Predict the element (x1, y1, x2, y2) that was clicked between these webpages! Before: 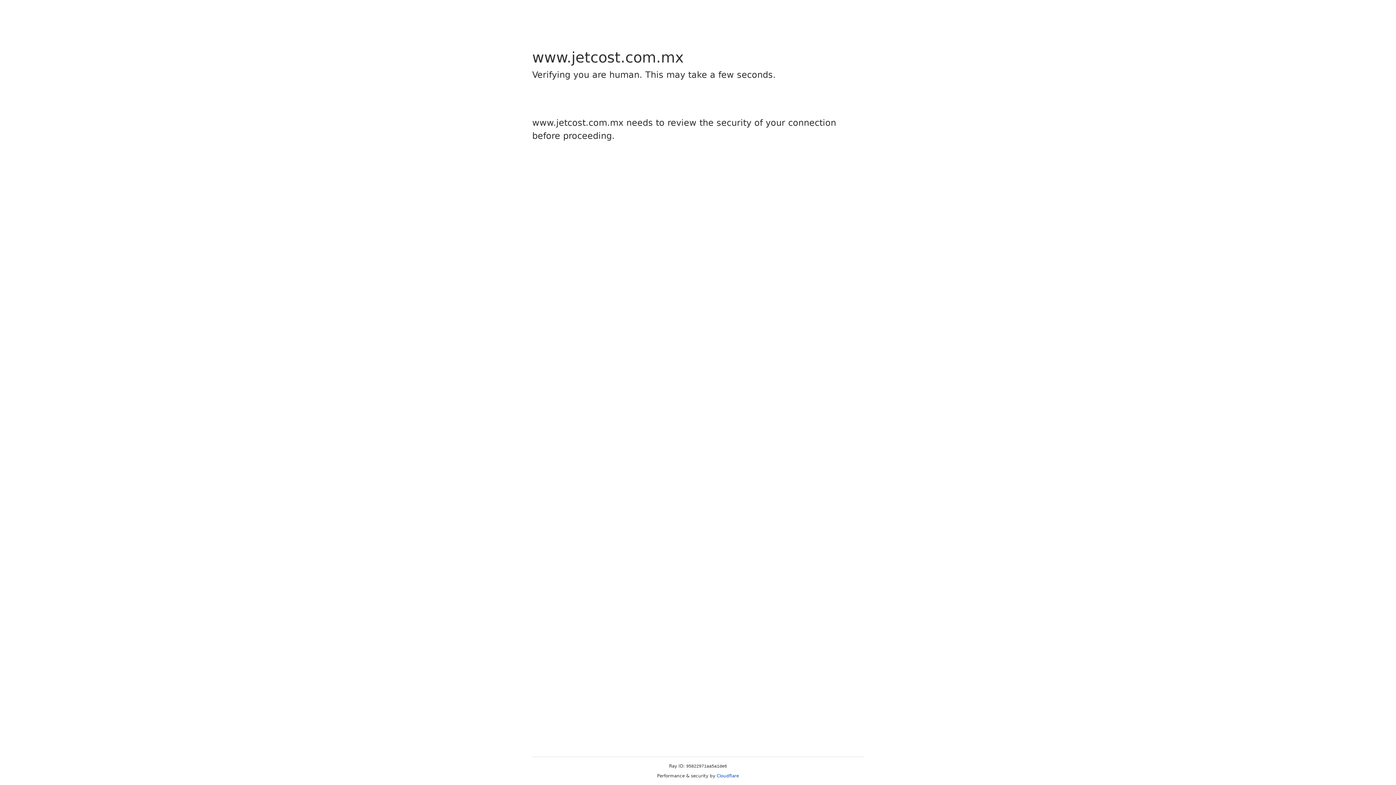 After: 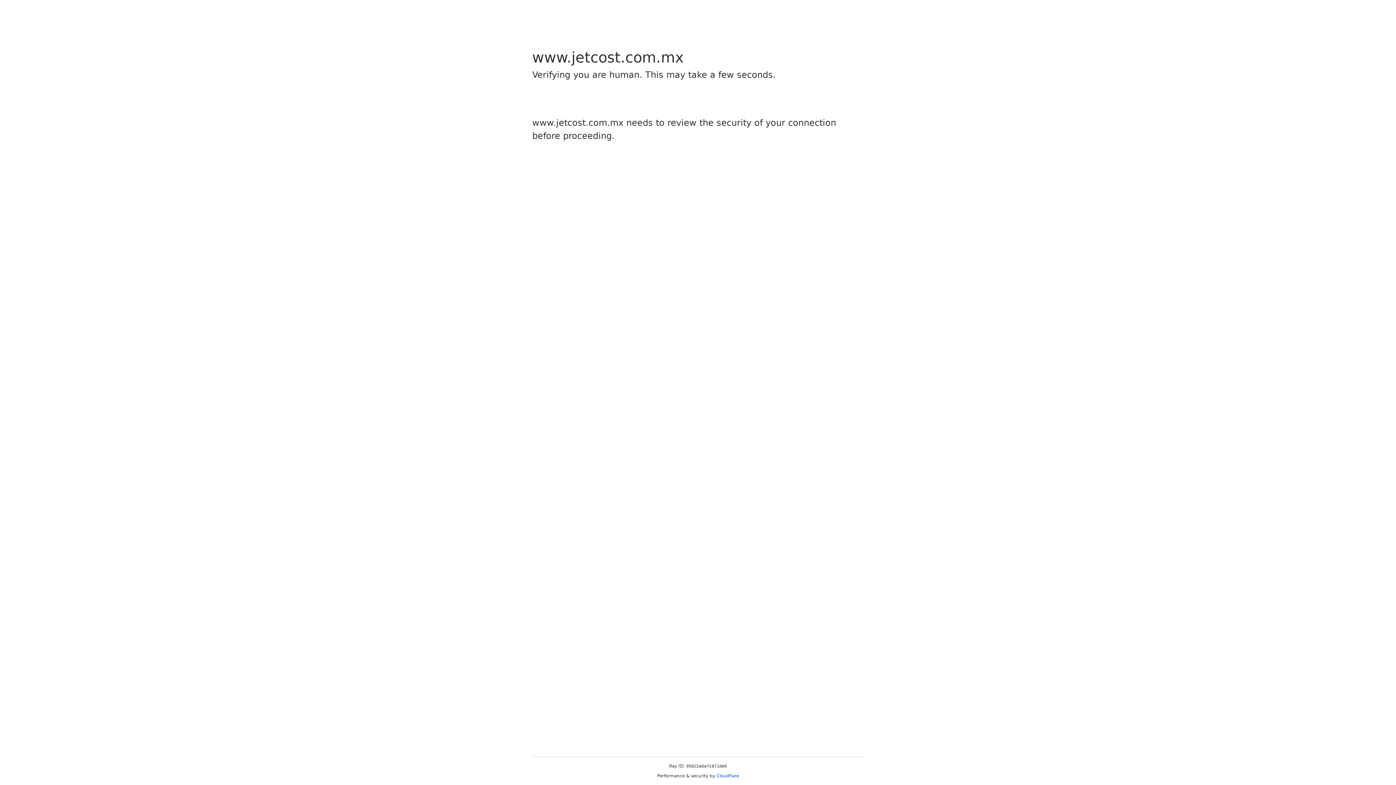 Action: label: Cloudflare bbox: (716, 773, 739, 778)